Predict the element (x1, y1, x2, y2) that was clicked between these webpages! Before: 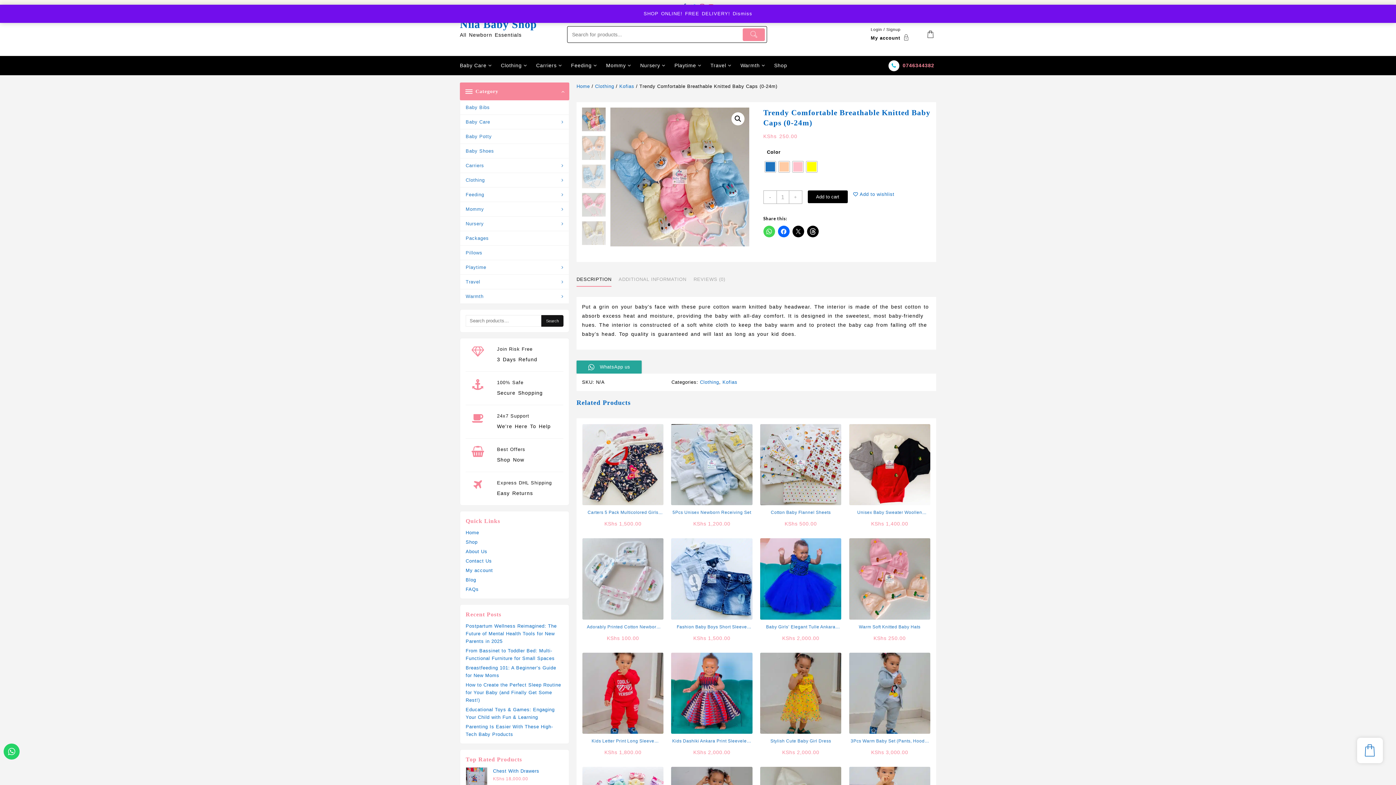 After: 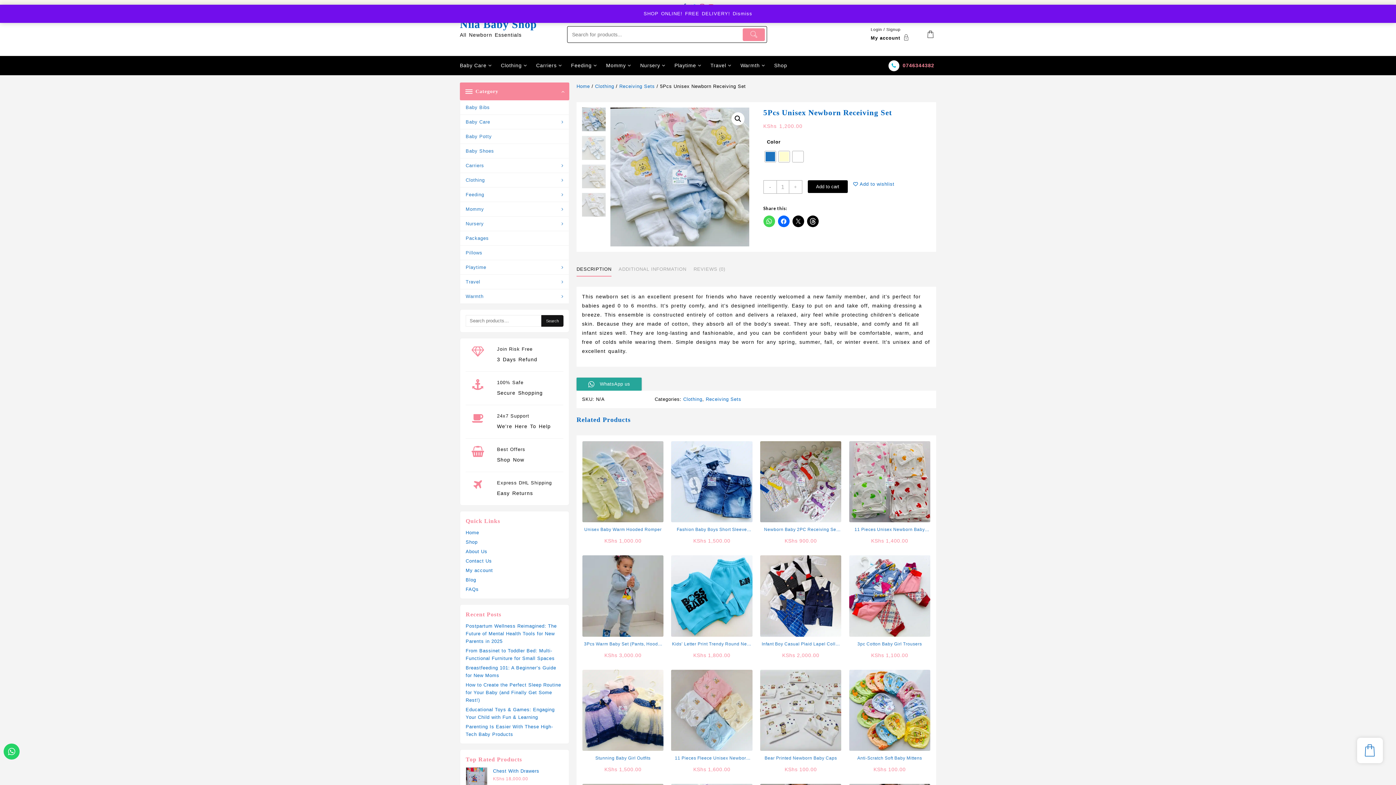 Action: label: 5Pcs Unisex Newborn Receiving Set
KShs 1,200.00 bbox: (671, 509, 752, 528)